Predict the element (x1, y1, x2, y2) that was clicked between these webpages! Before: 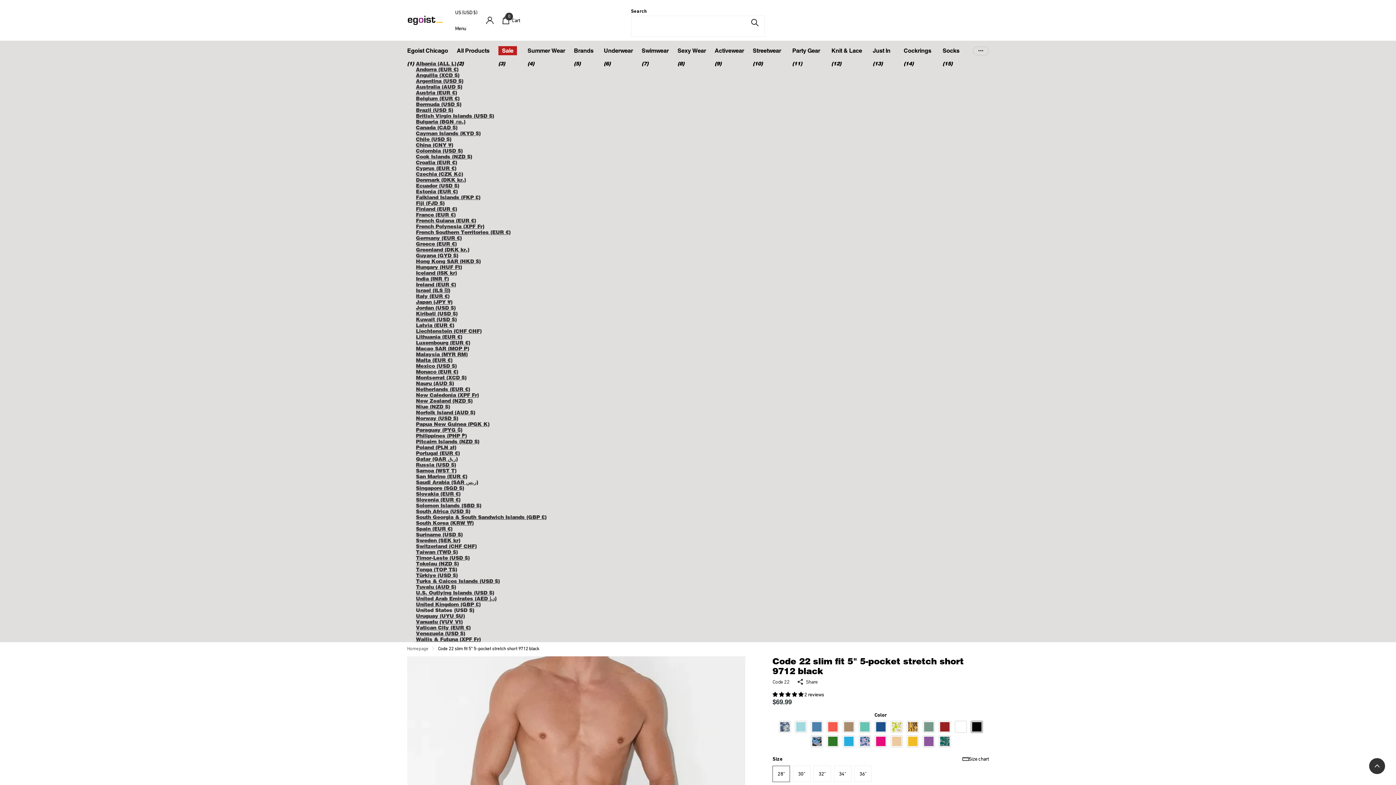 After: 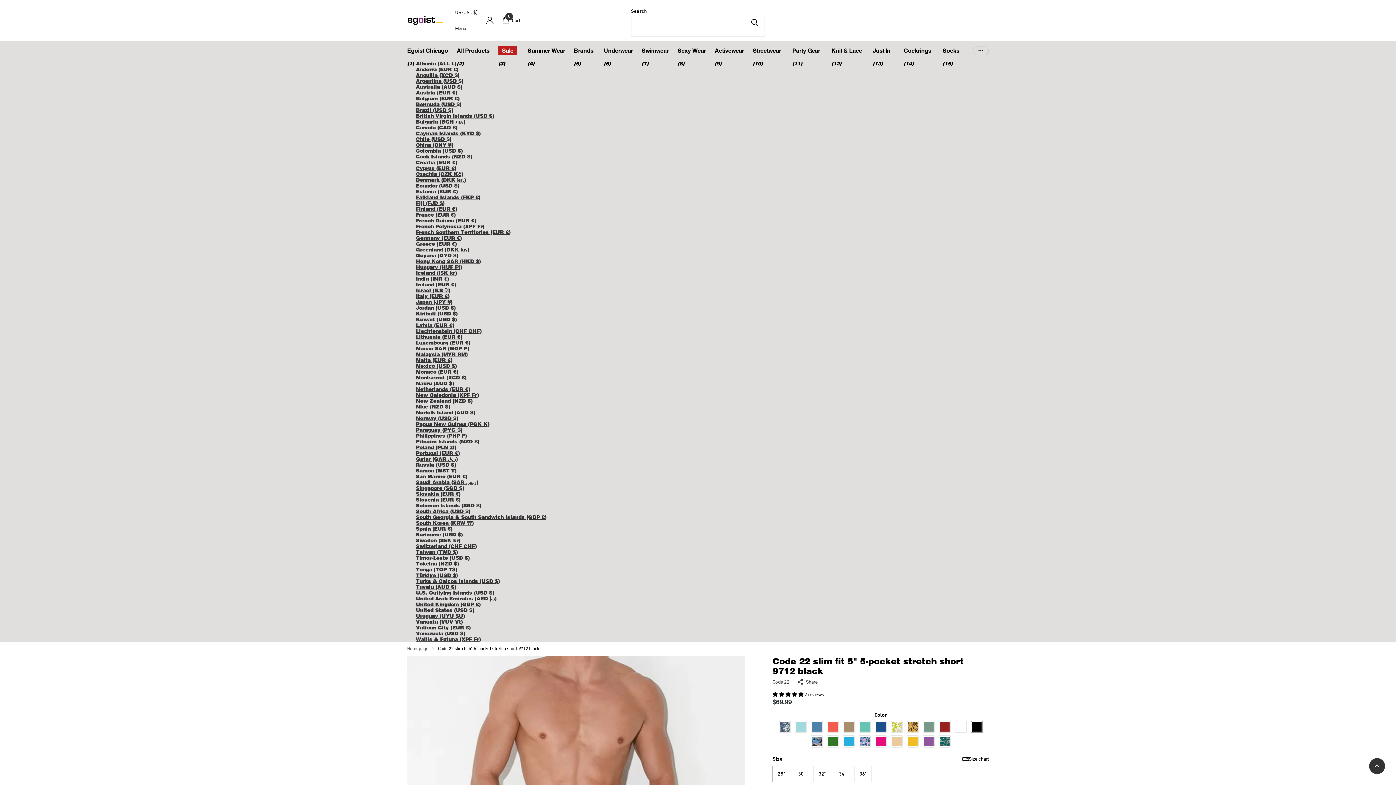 Action: label: Estonia (EUR €) bbox: (416, 188, 457, 194)